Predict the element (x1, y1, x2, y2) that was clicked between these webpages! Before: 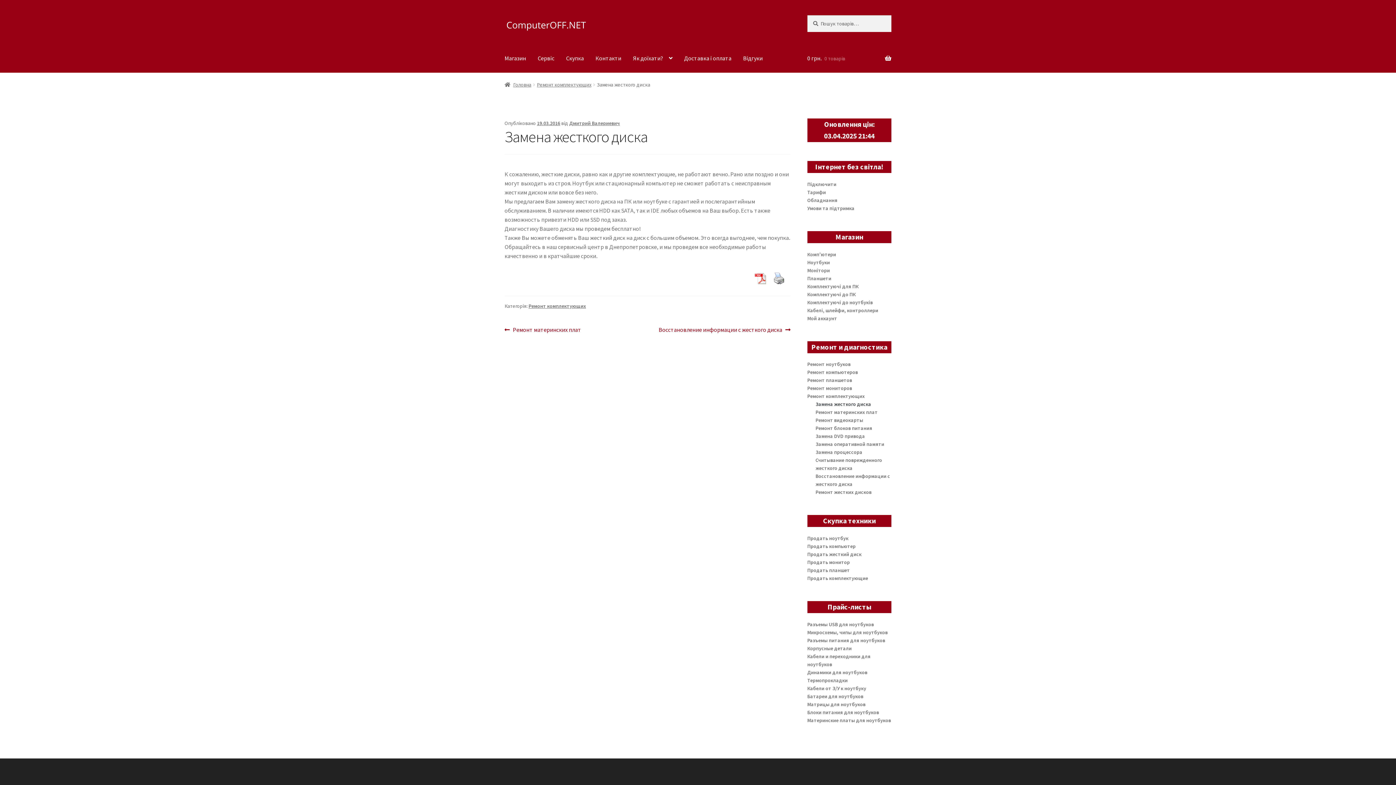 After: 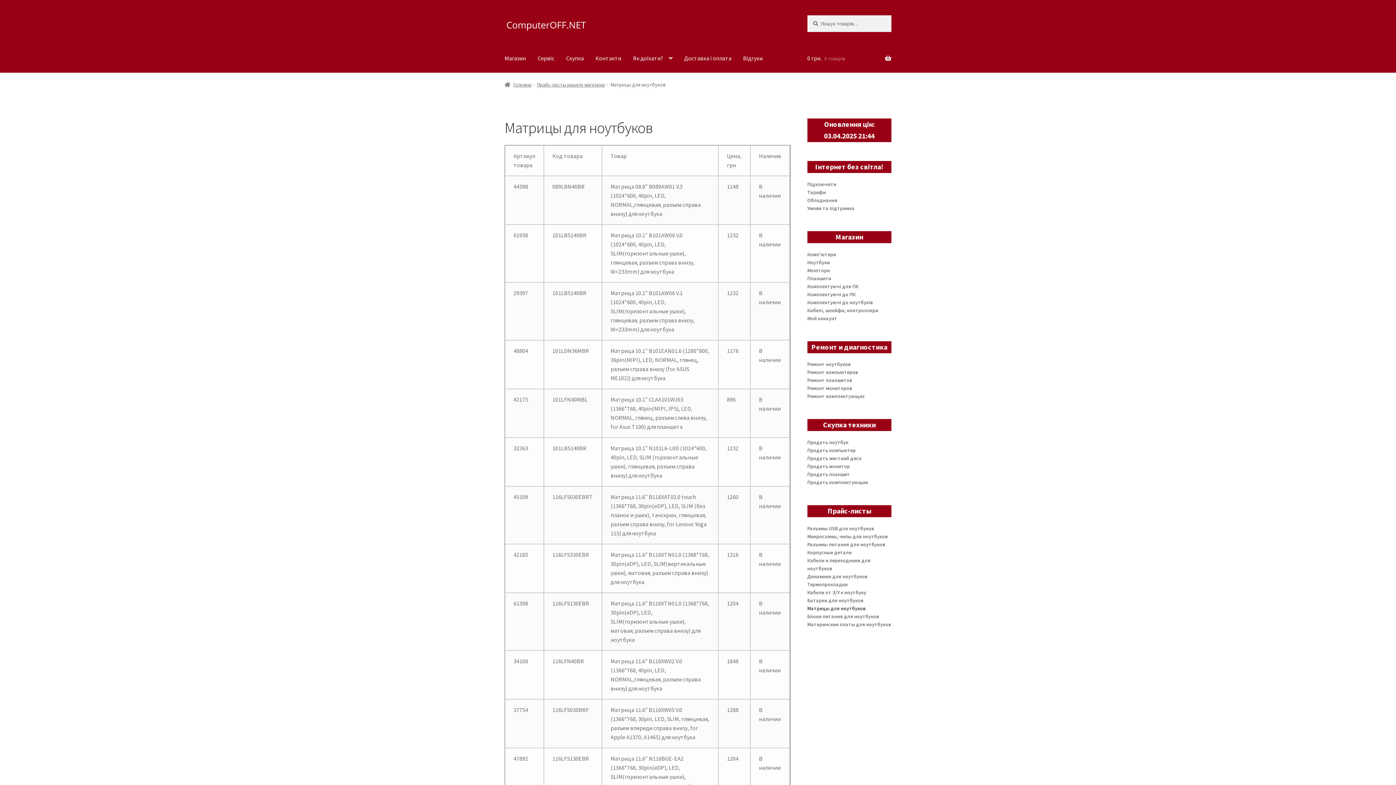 Action: bbox: (807, 701, 865, 707) label: Матрицы для ноутбуков